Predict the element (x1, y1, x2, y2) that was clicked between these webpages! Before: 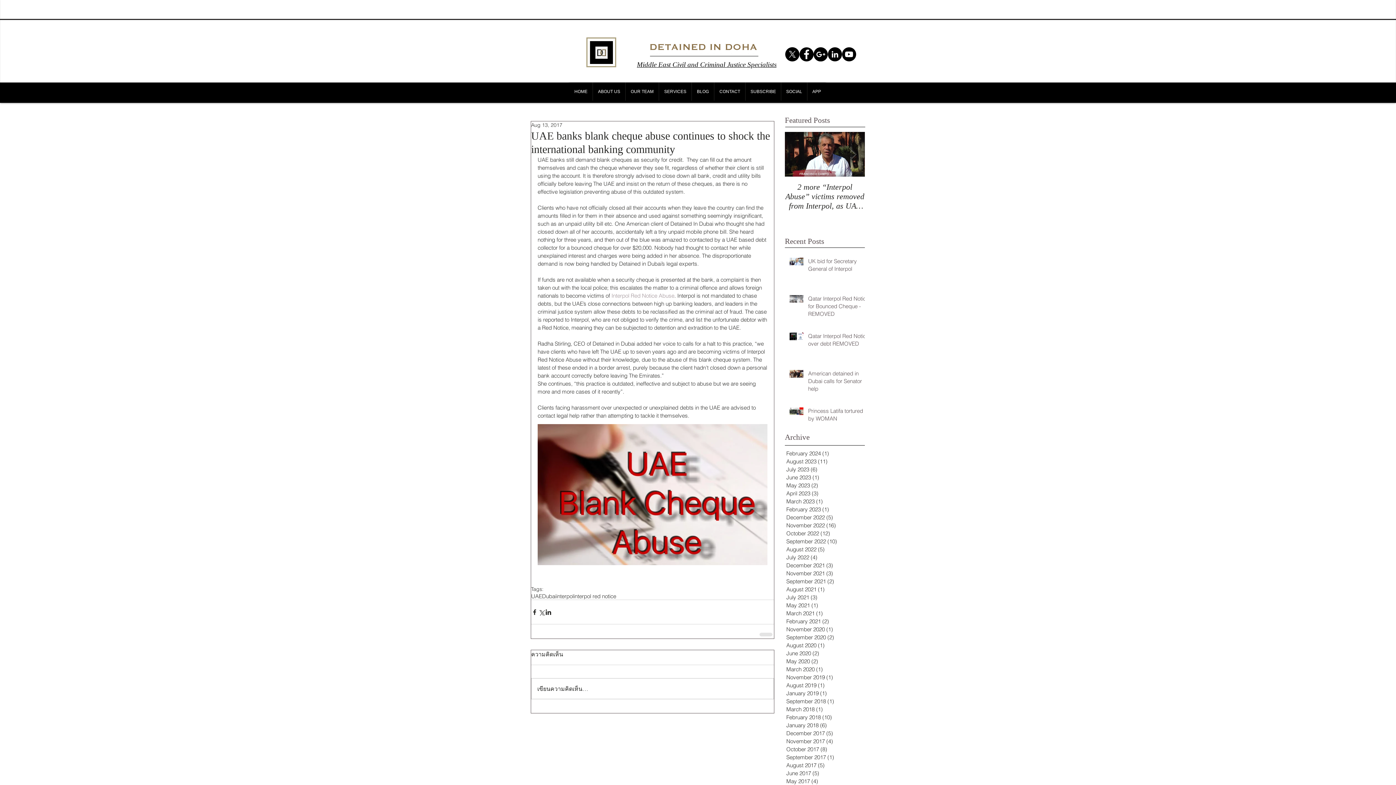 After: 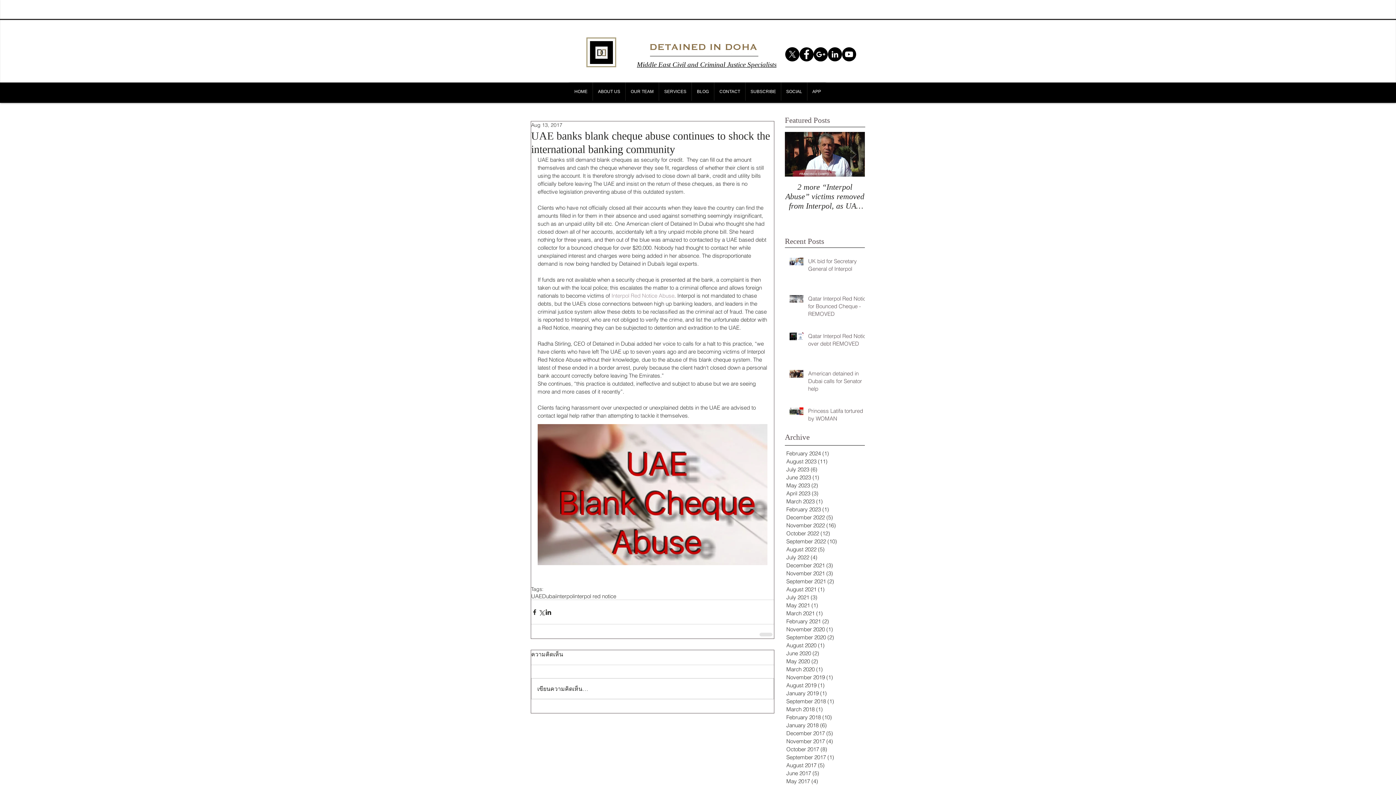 Action: bbox: (842, 47, 856, 61) label: YouTube - Black Circle